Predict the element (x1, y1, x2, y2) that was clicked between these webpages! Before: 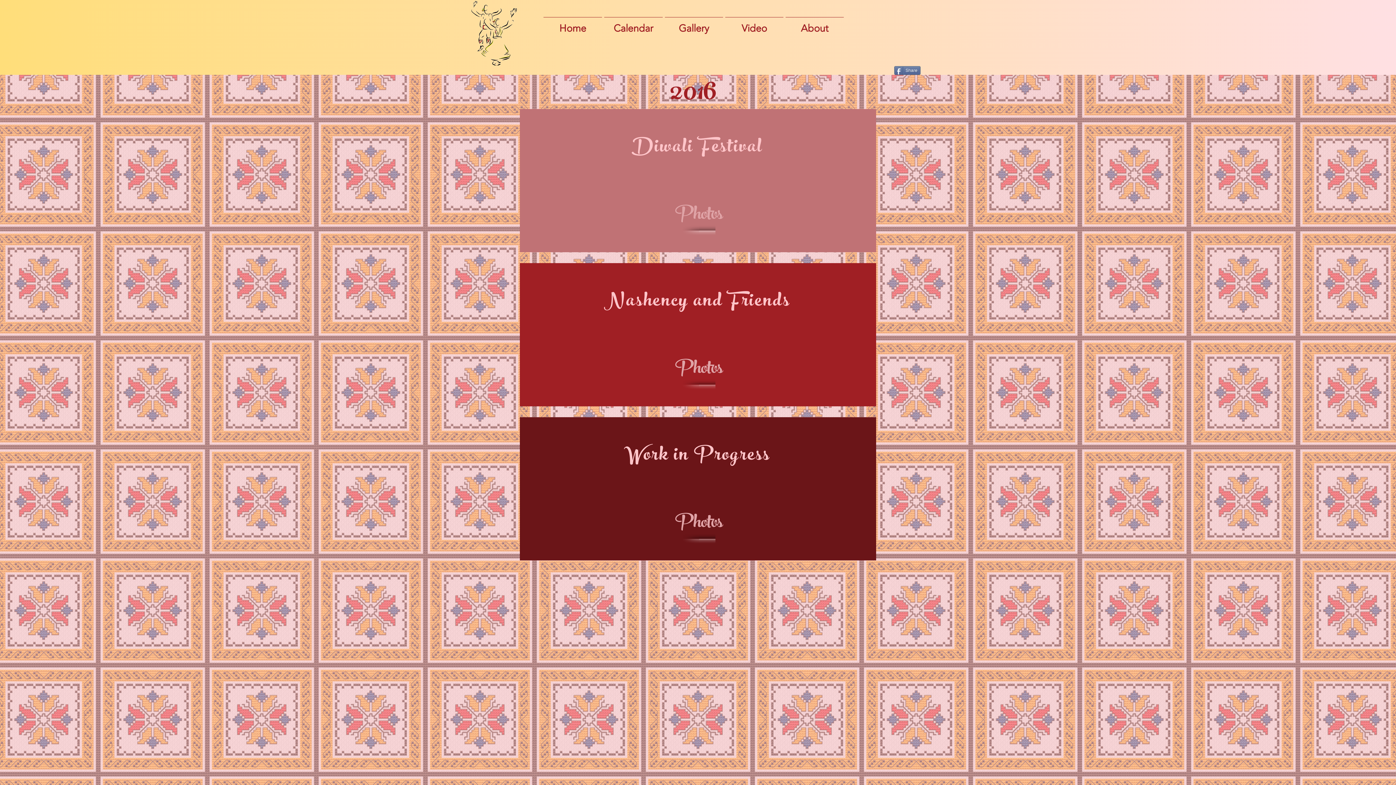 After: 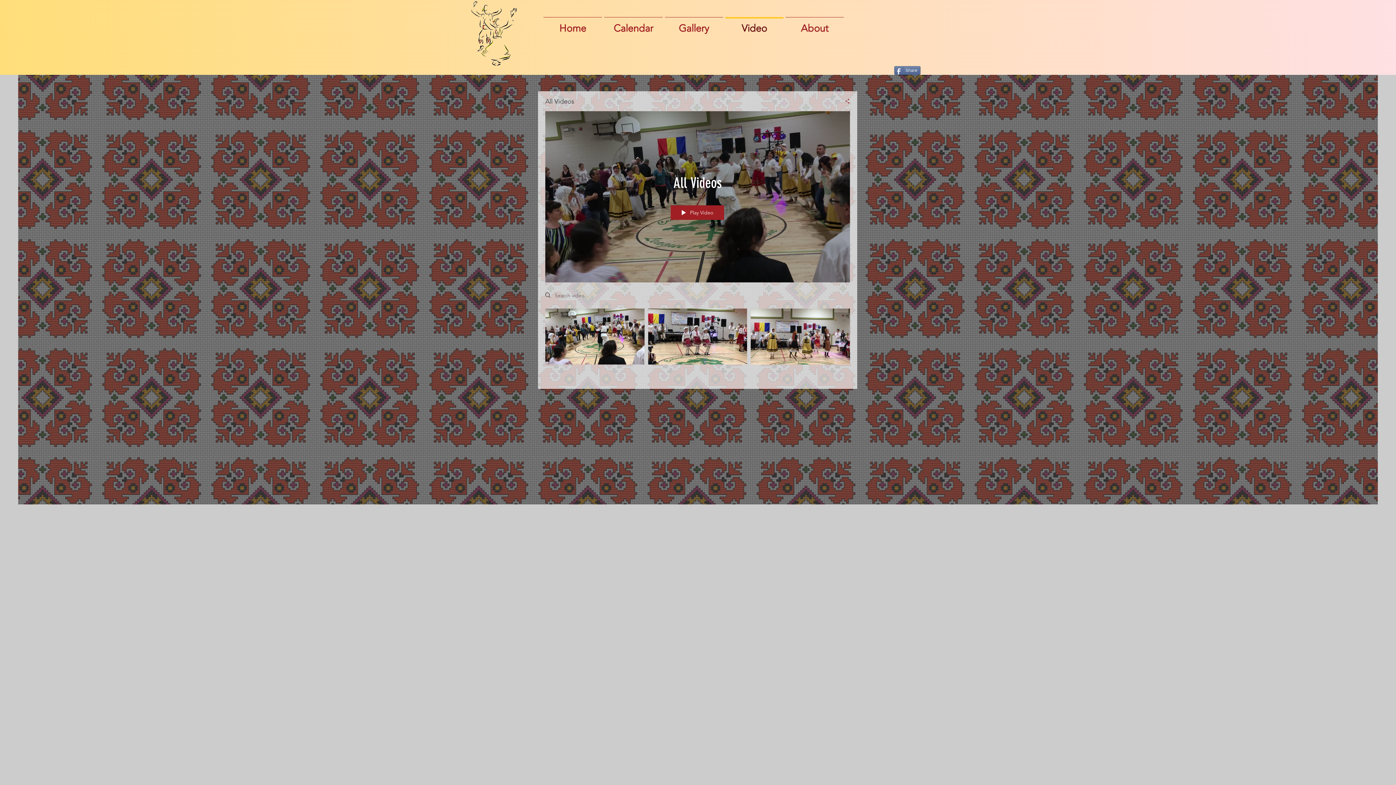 Action: bbox: (724, 17, 784, 33) label: Video